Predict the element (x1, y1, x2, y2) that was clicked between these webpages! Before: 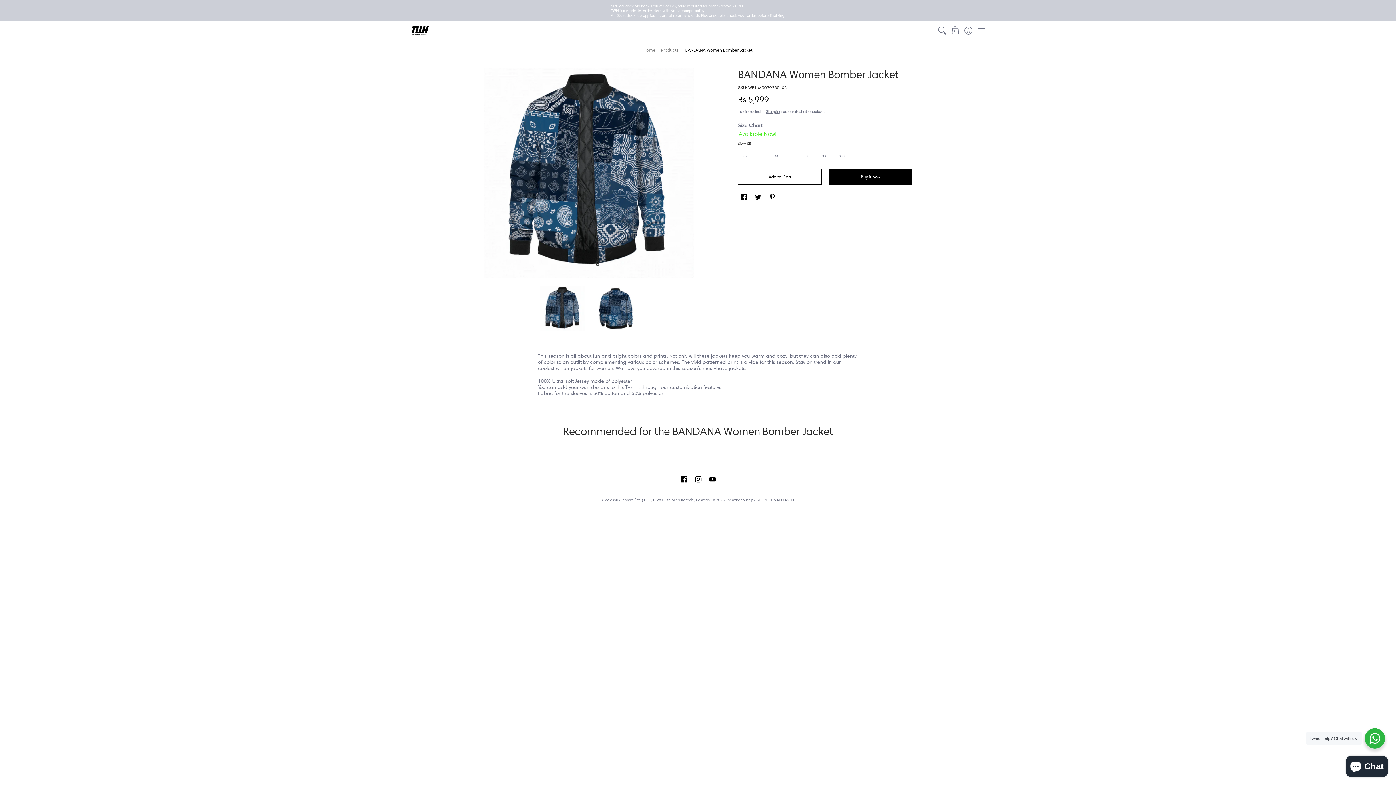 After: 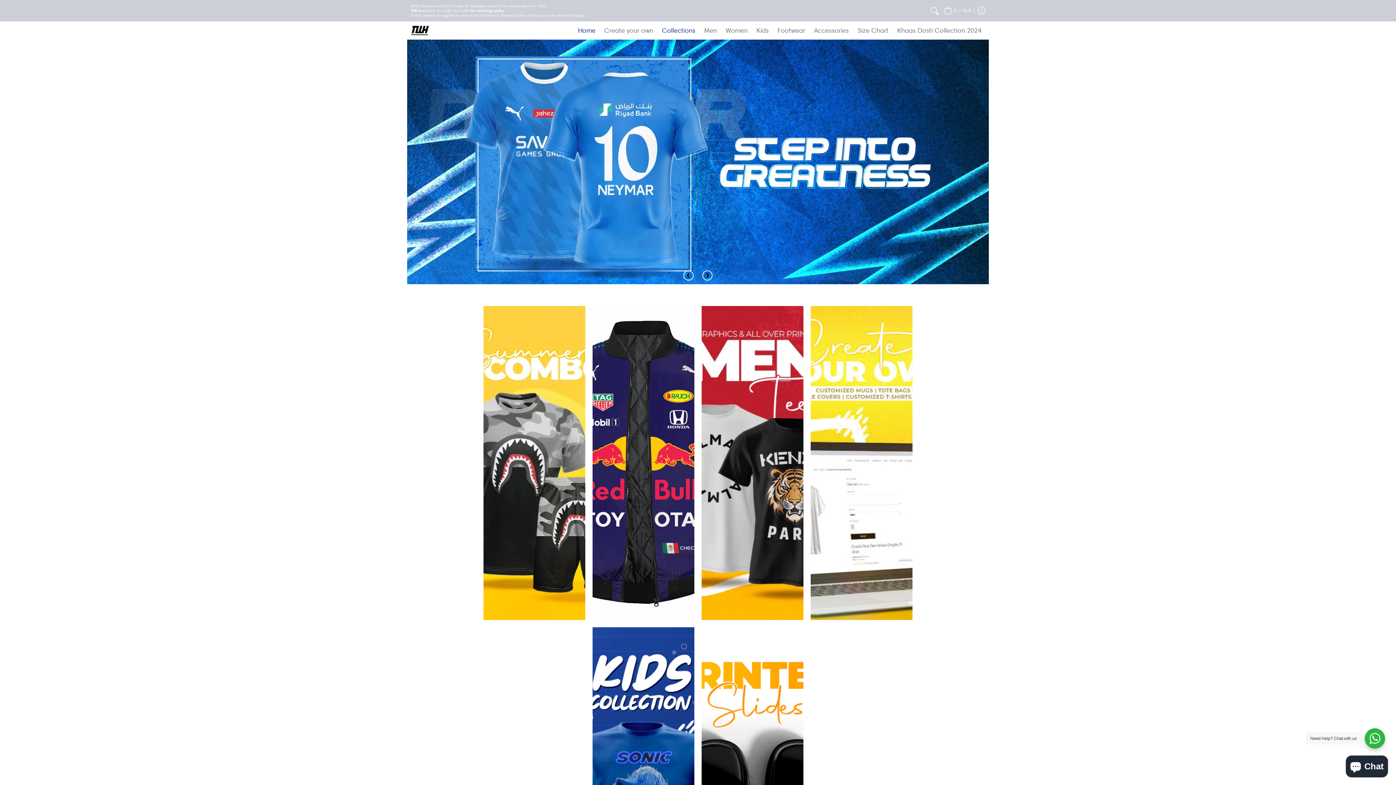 Action: bbox: (726, 497, 755, 502) label: Thewarehouse.pk